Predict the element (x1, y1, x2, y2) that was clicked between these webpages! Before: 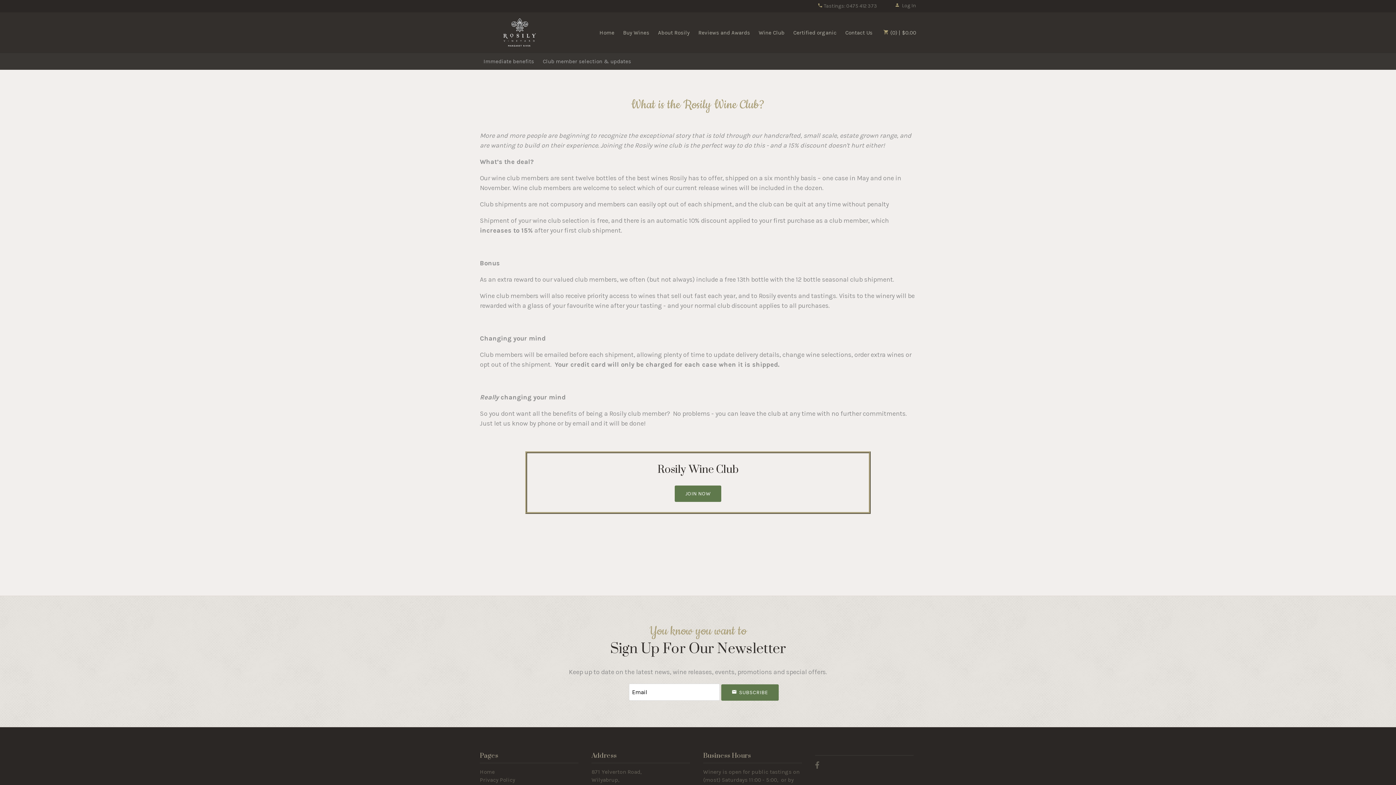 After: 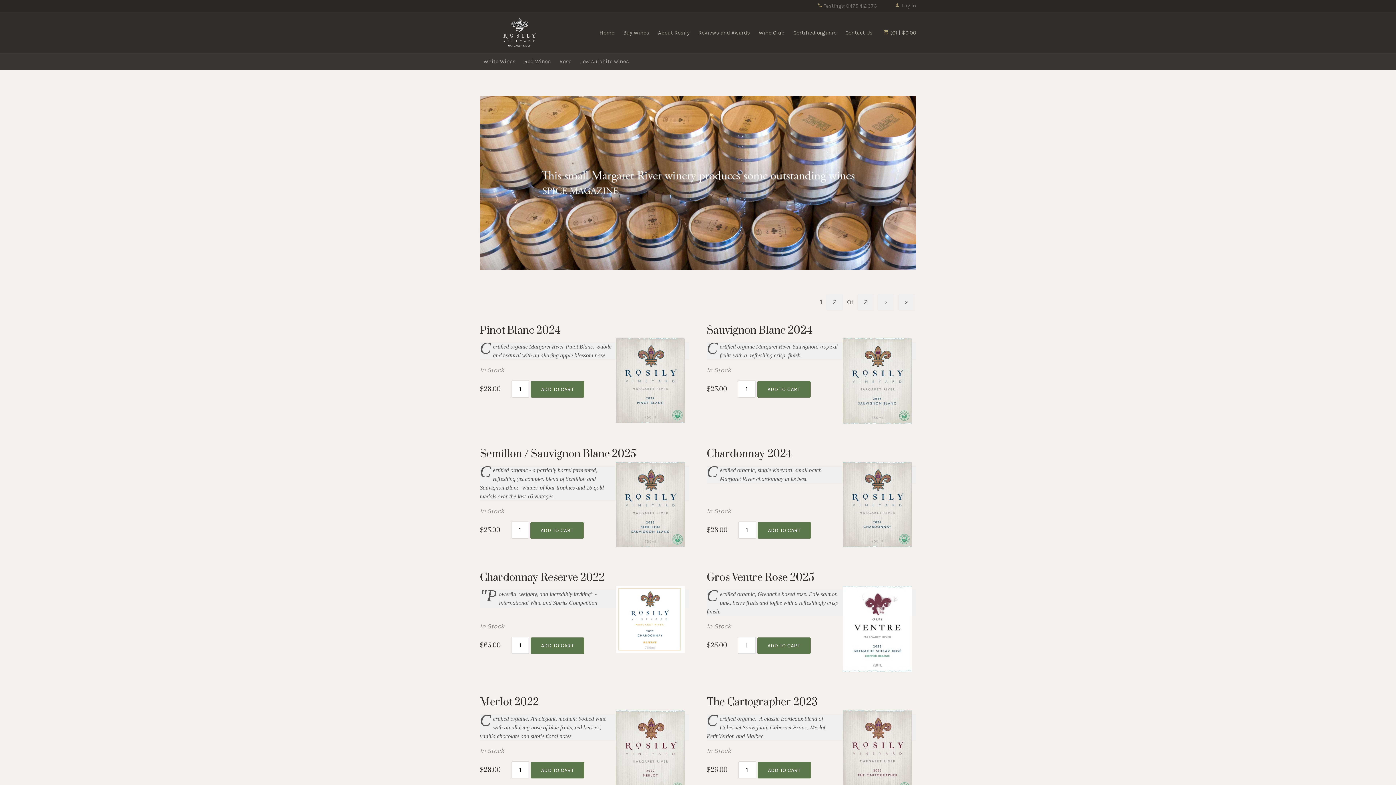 Action: bbox: (623, 12, 649, 52) label: Buy Wines